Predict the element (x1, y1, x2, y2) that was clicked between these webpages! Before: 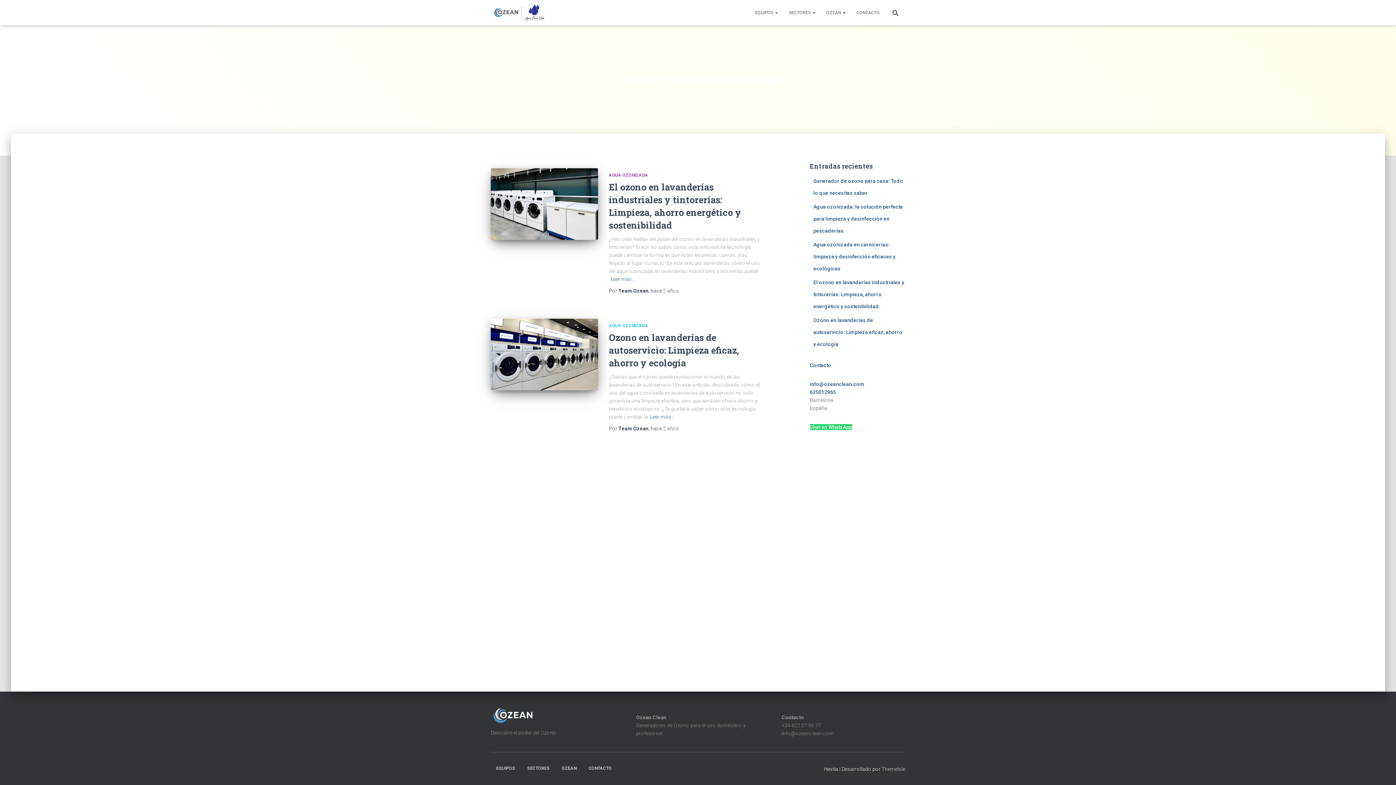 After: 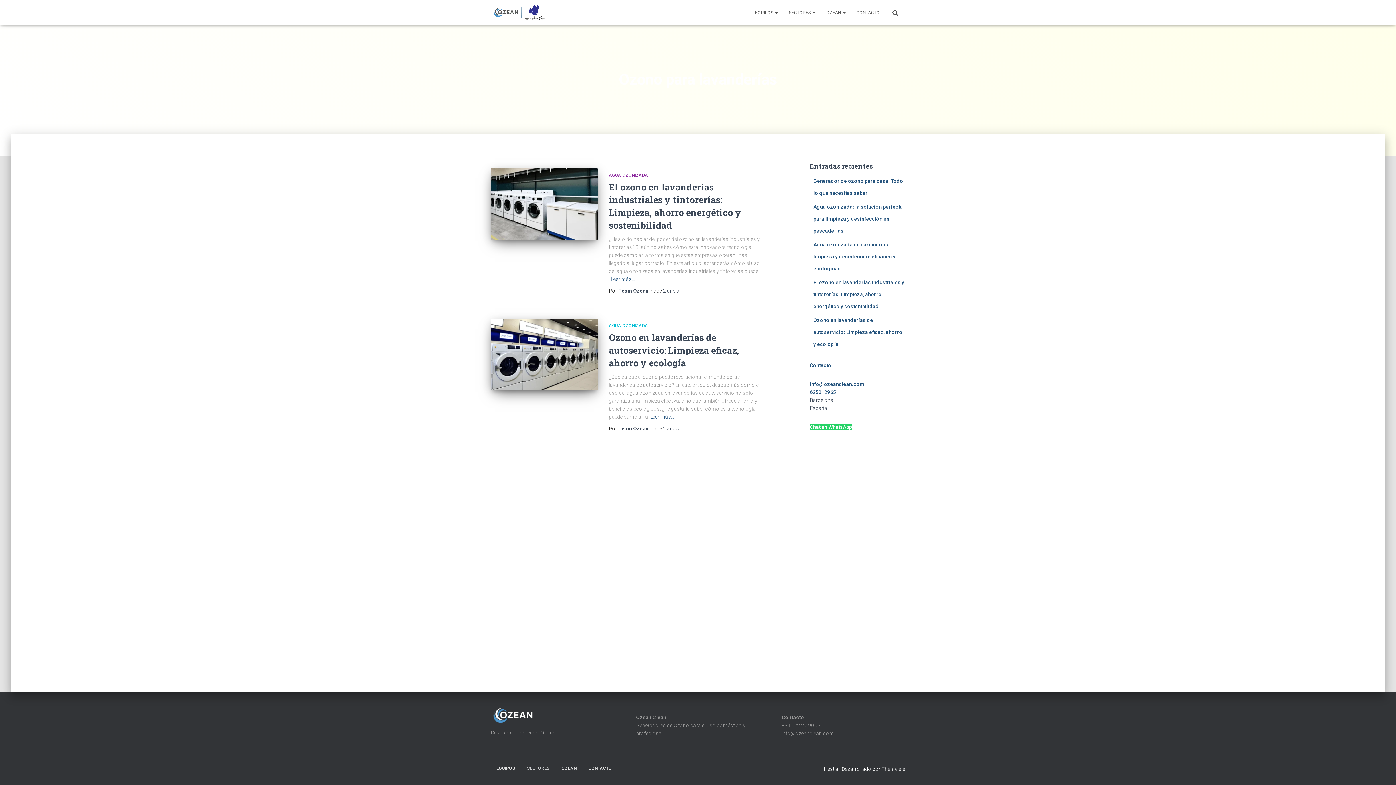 Action: label: SECTORES bbox: (521, 760, 555, 777)